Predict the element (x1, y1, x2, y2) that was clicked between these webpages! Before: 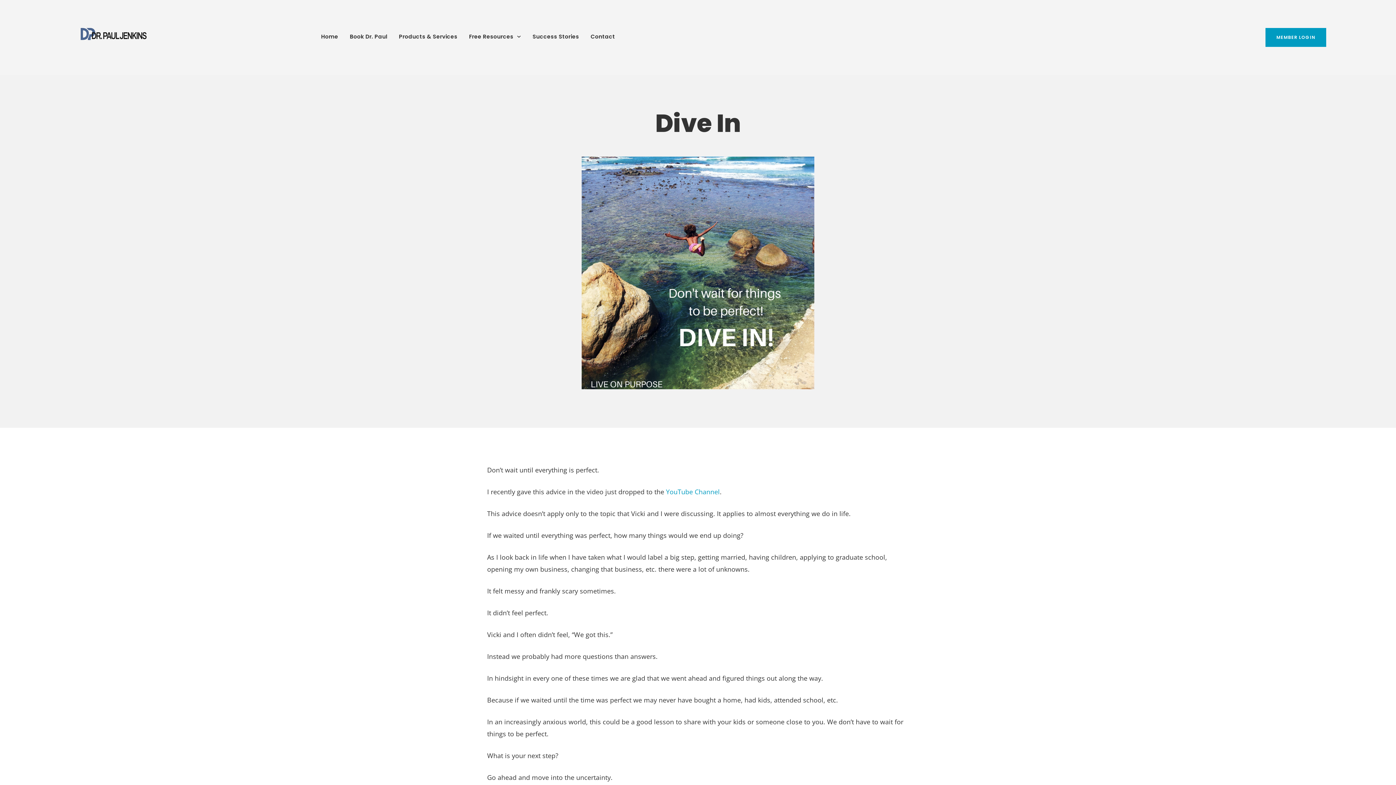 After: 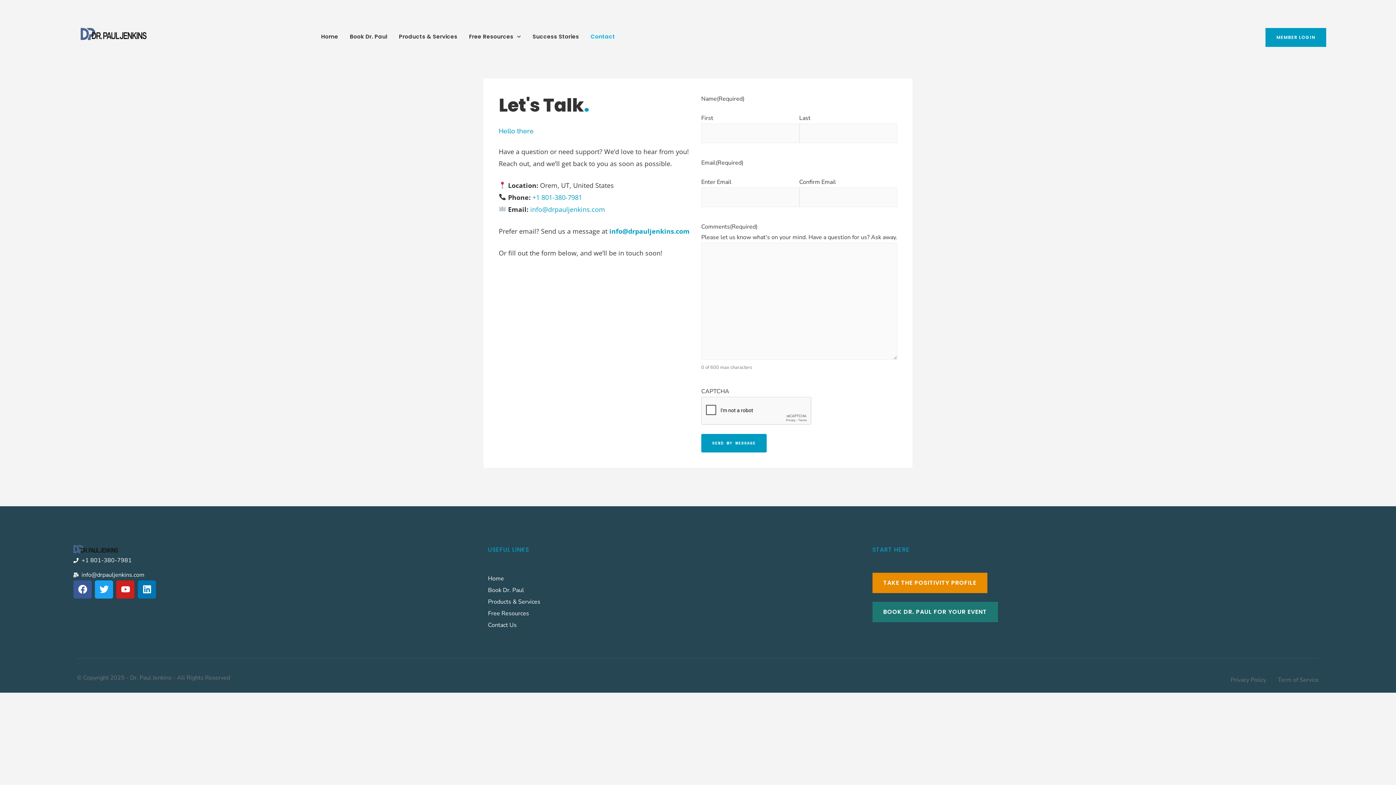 Action: bbox: (590, 27, 615, 45) label: Contact